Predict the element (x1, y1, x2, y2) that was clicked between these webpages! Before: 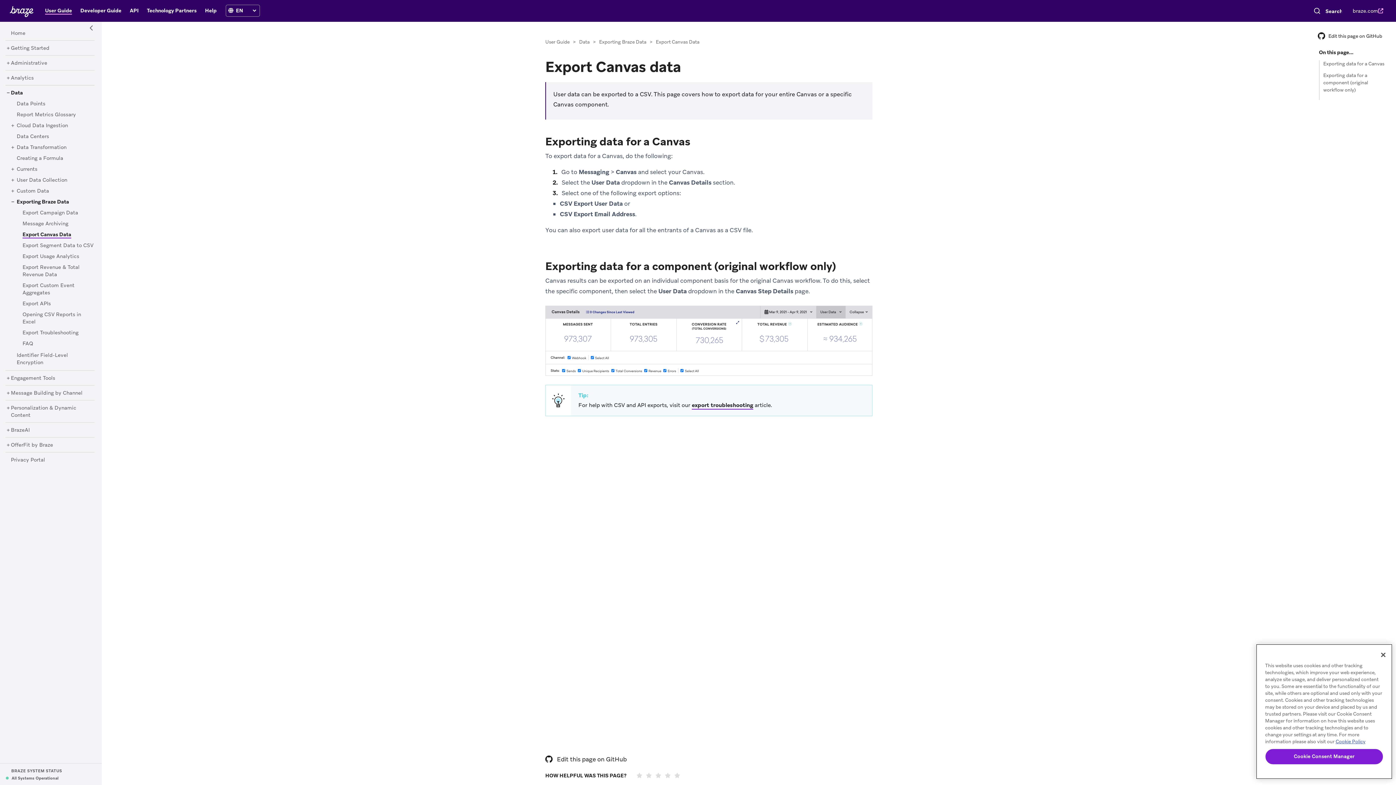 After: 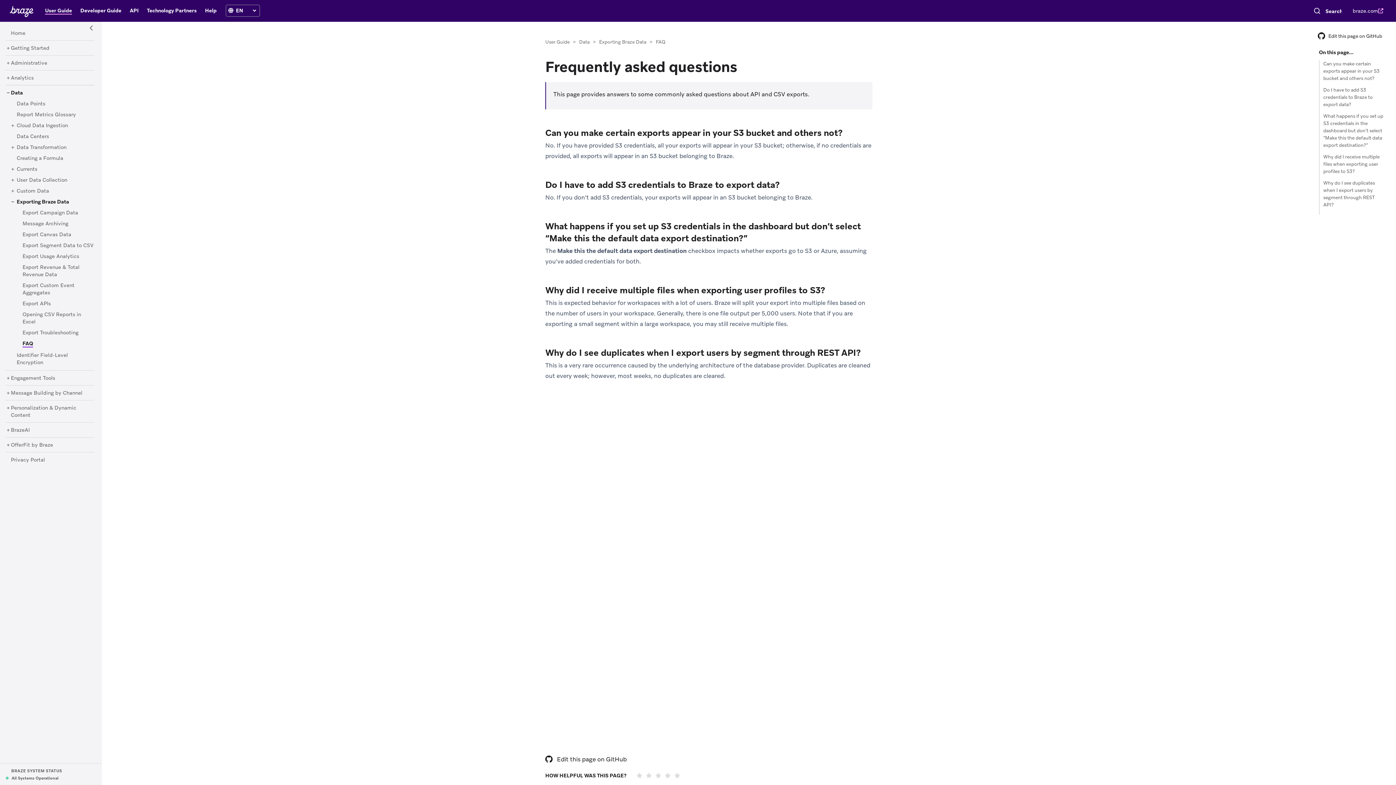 Action: bbox: (22, 340, 33, 347) label: FAQ